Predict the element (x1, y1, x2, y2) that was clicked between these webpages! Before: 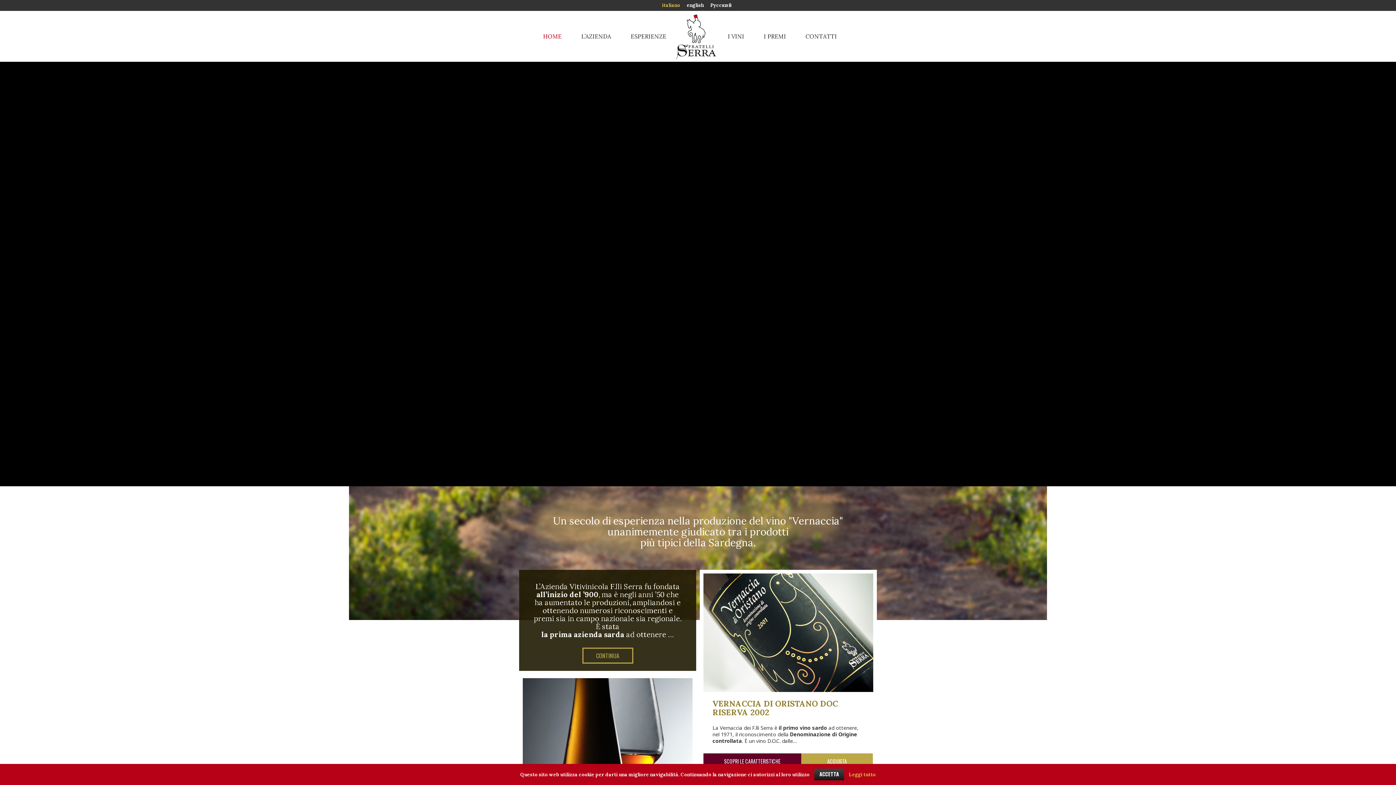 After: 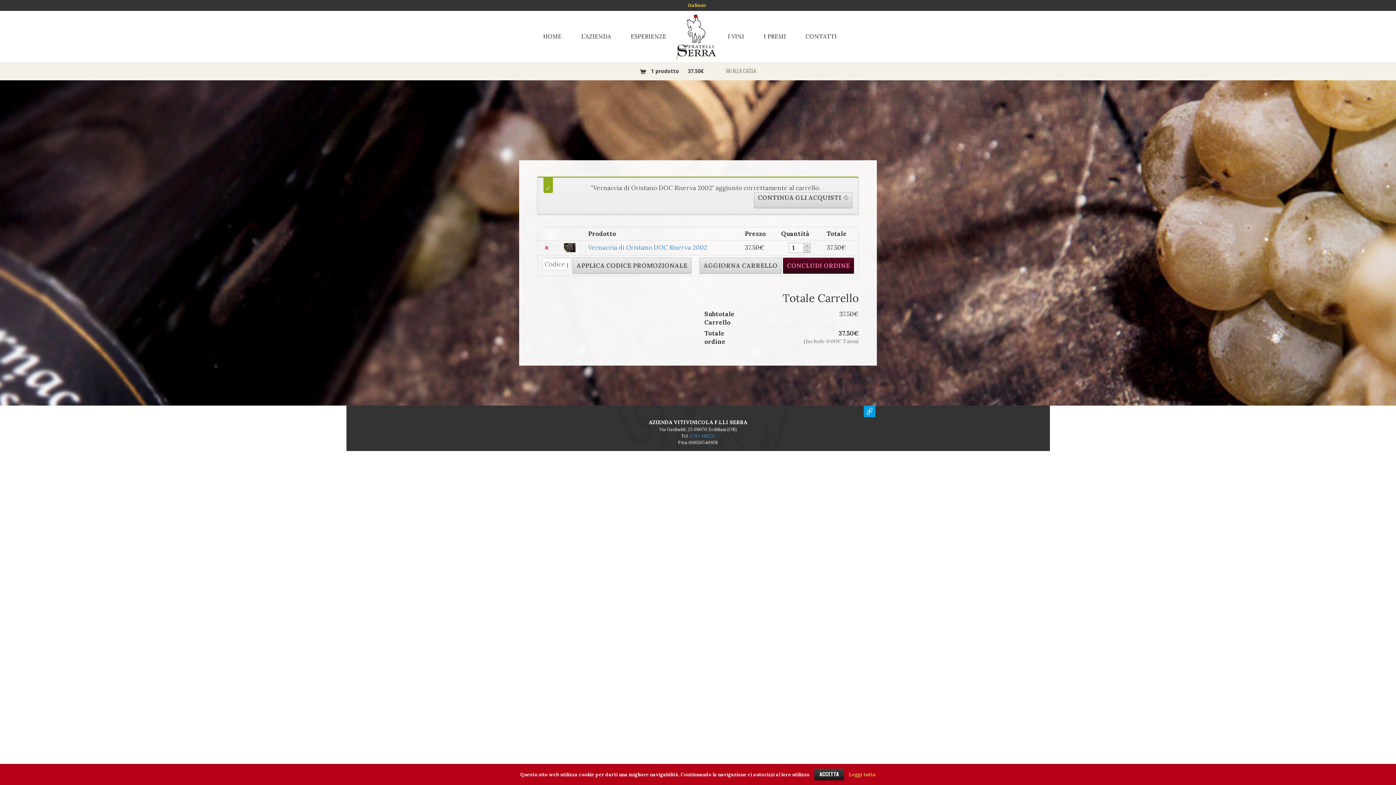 Action: label: ACQUISTA bbox: (801, 753, 873, 769)